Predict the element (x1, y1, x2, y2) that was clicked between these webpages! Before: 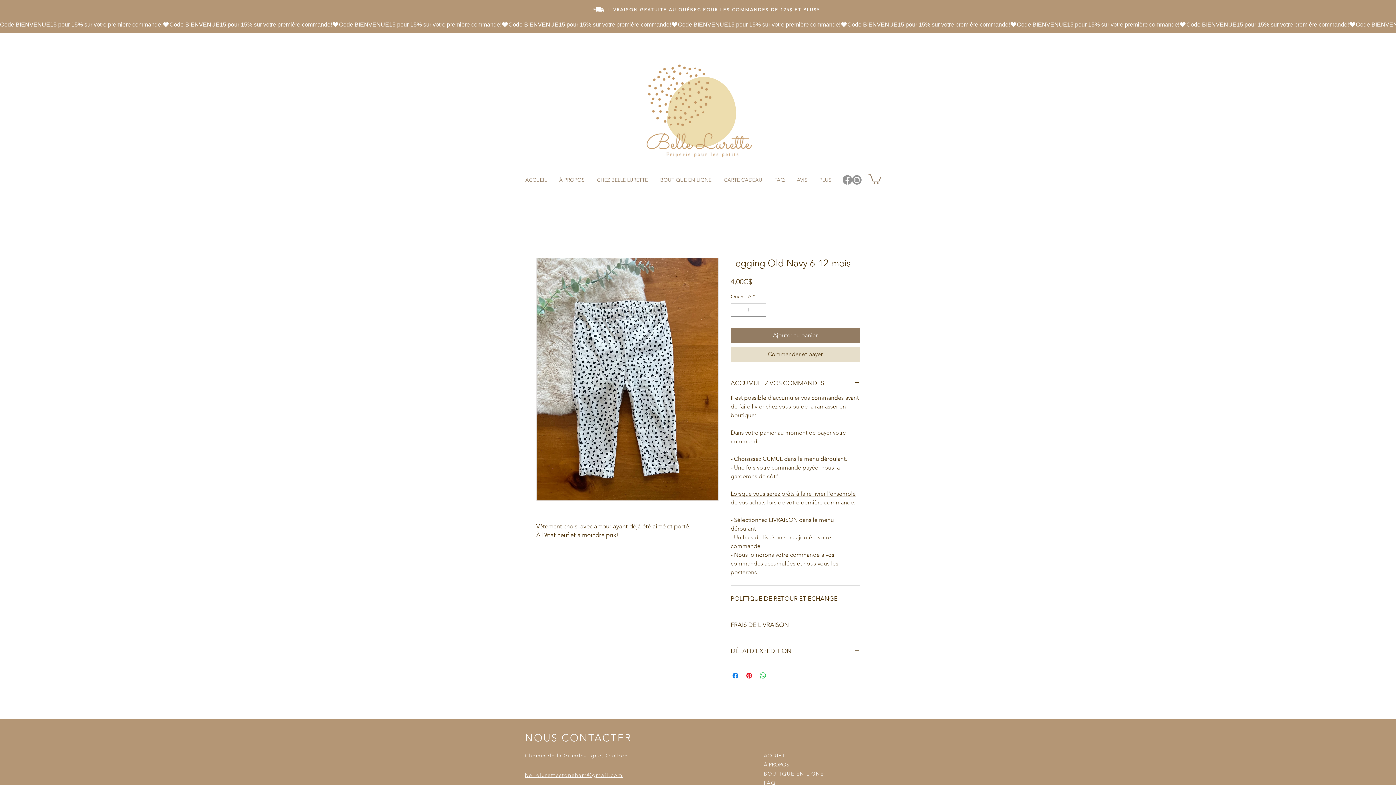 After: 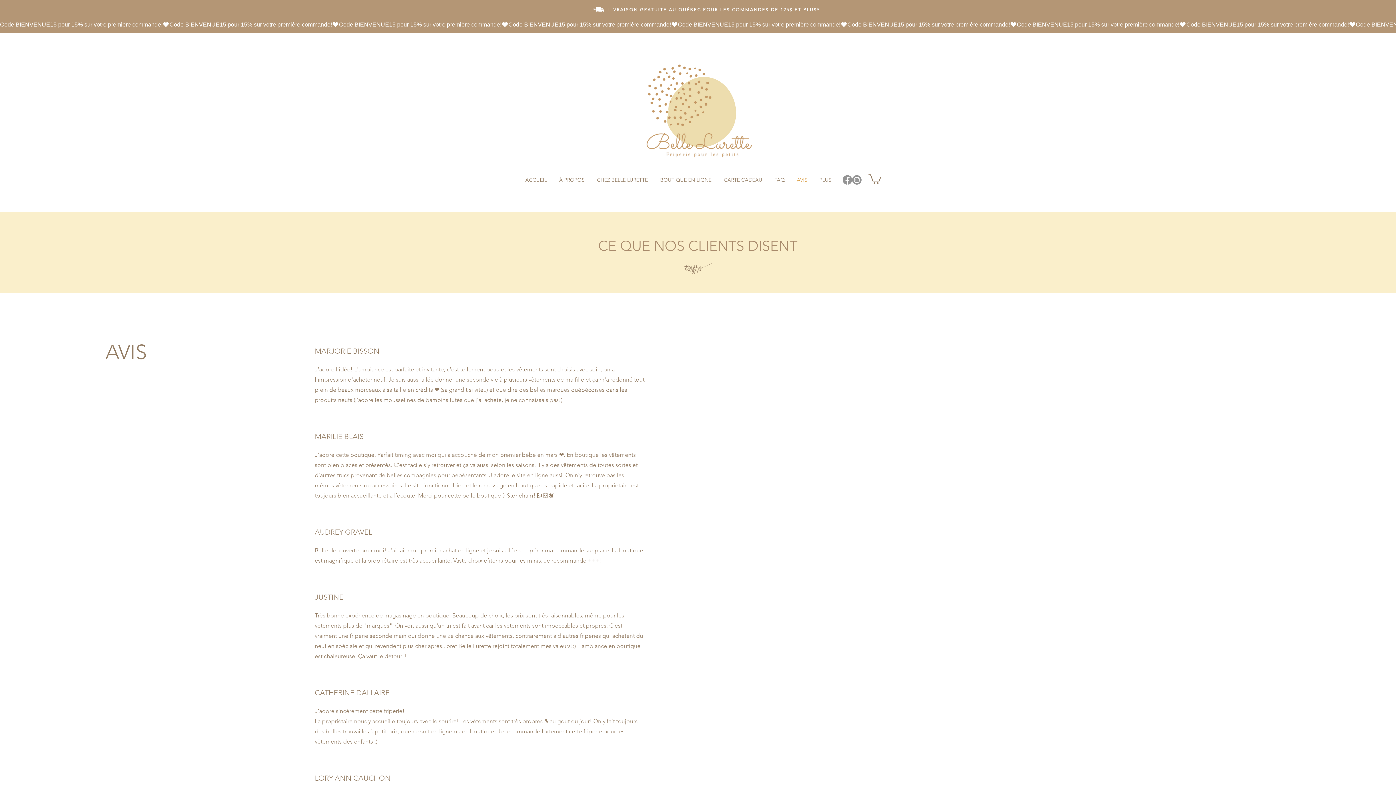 Action: bbox: (791, 174, 814, 185) label: AVIS